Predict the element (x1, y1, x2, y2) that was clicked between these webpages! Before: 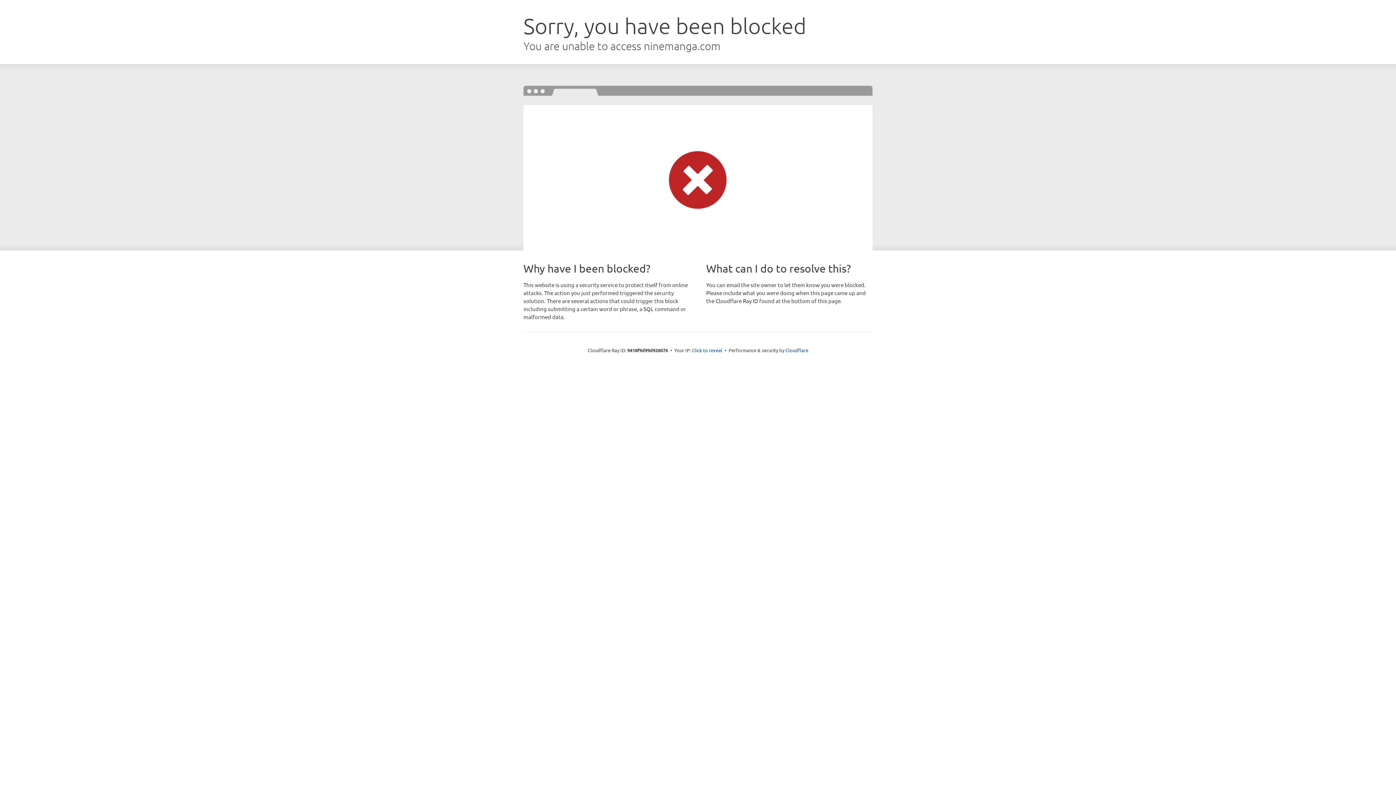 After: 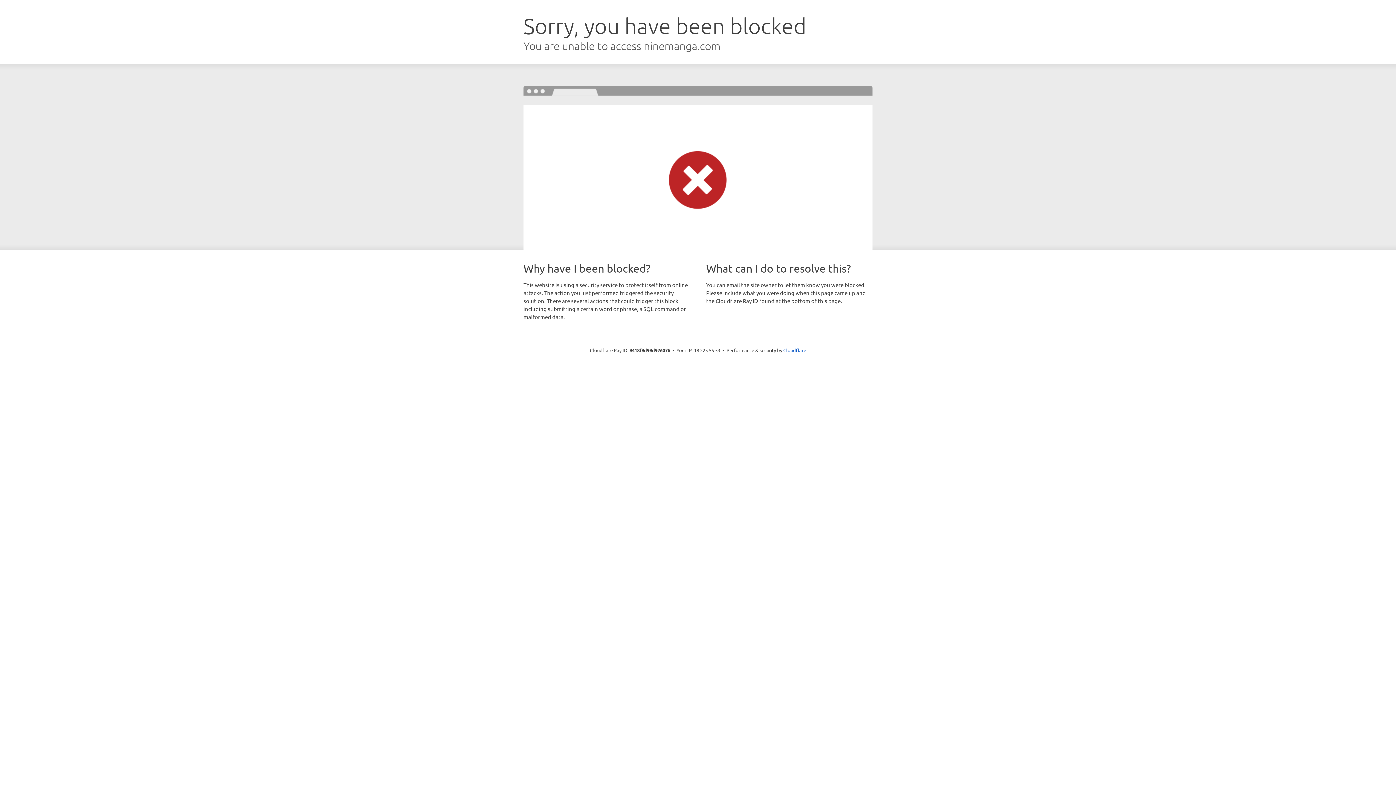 Action: label: Click to reveal bbox: (692, 346, 722, 353)